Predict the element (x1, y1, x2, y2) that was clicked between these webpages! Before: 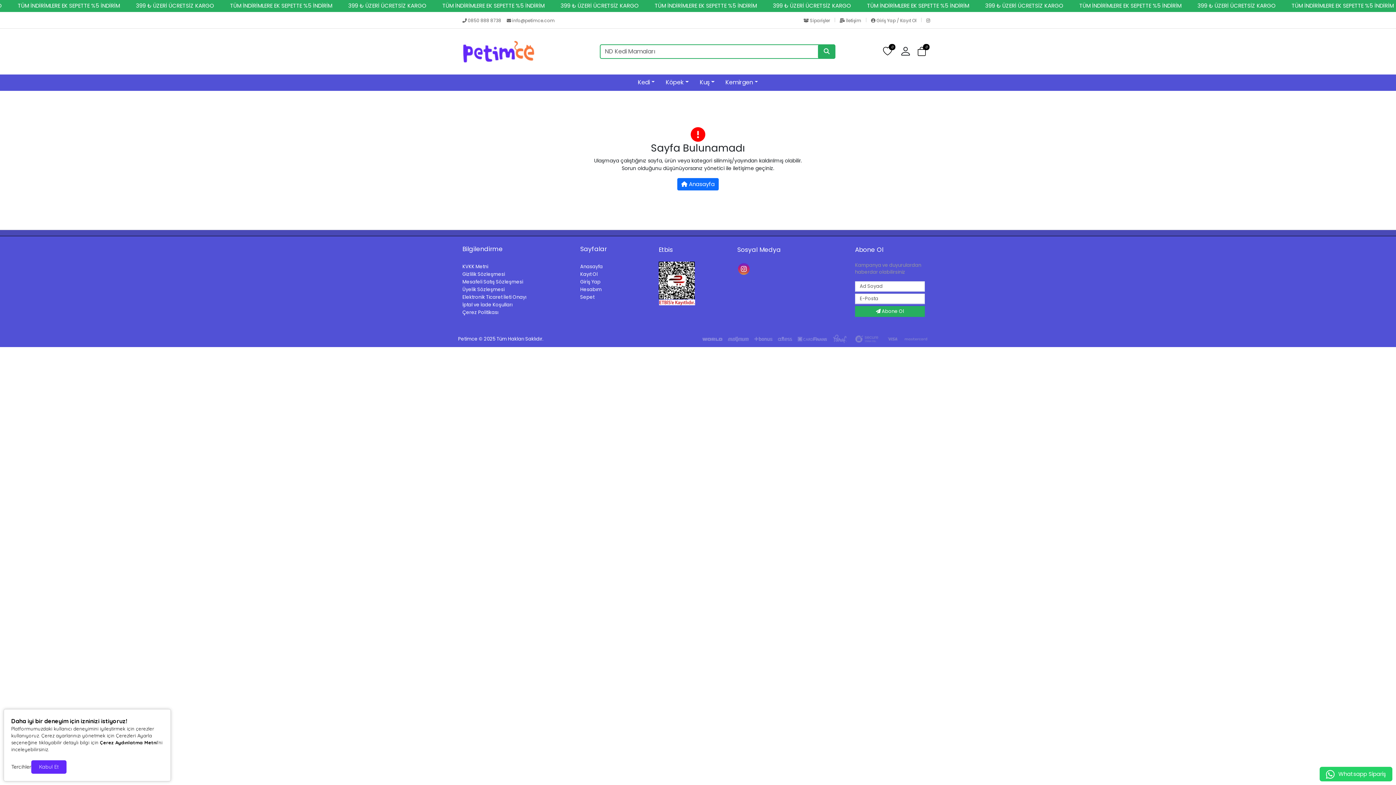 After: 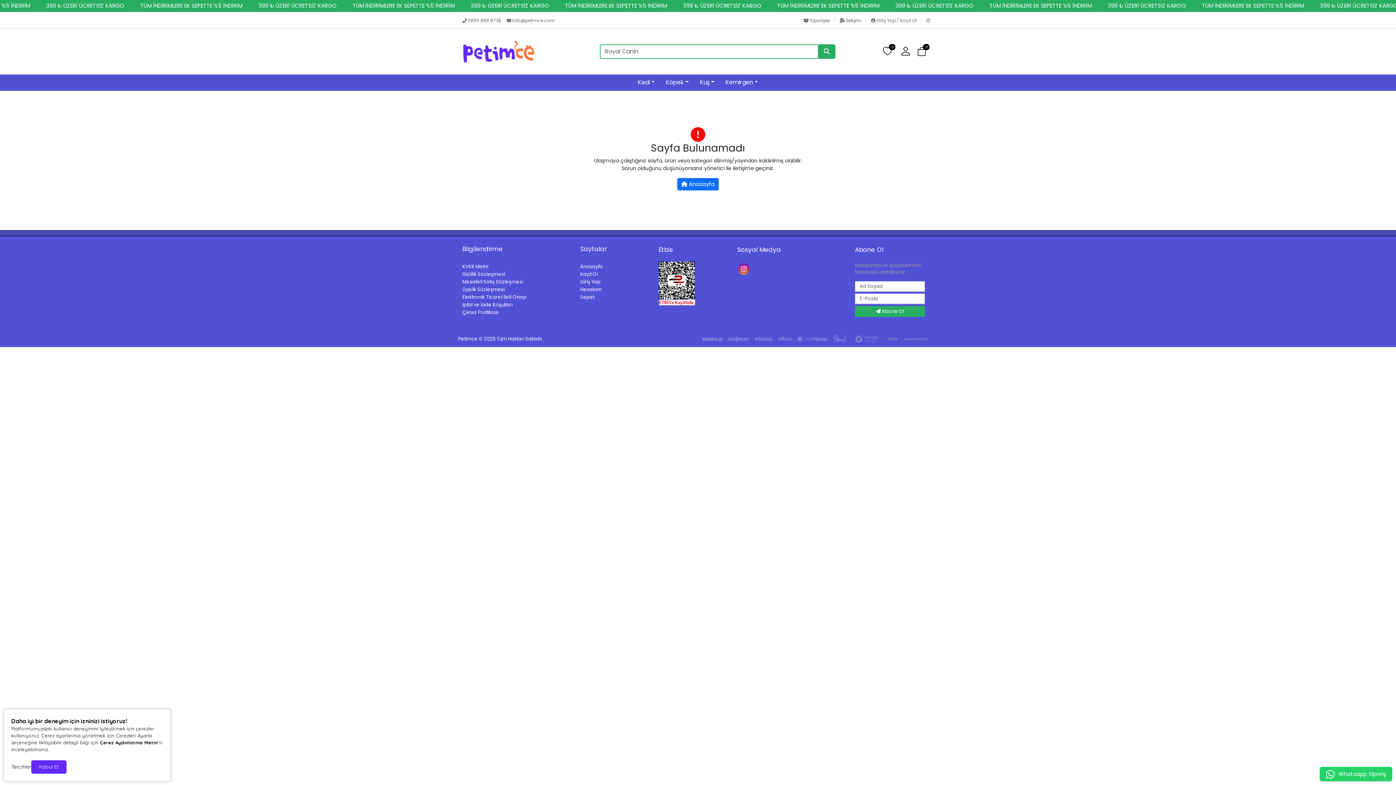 Action: bbox: (462, 17, 502, 23) label:  0850 888 8738 